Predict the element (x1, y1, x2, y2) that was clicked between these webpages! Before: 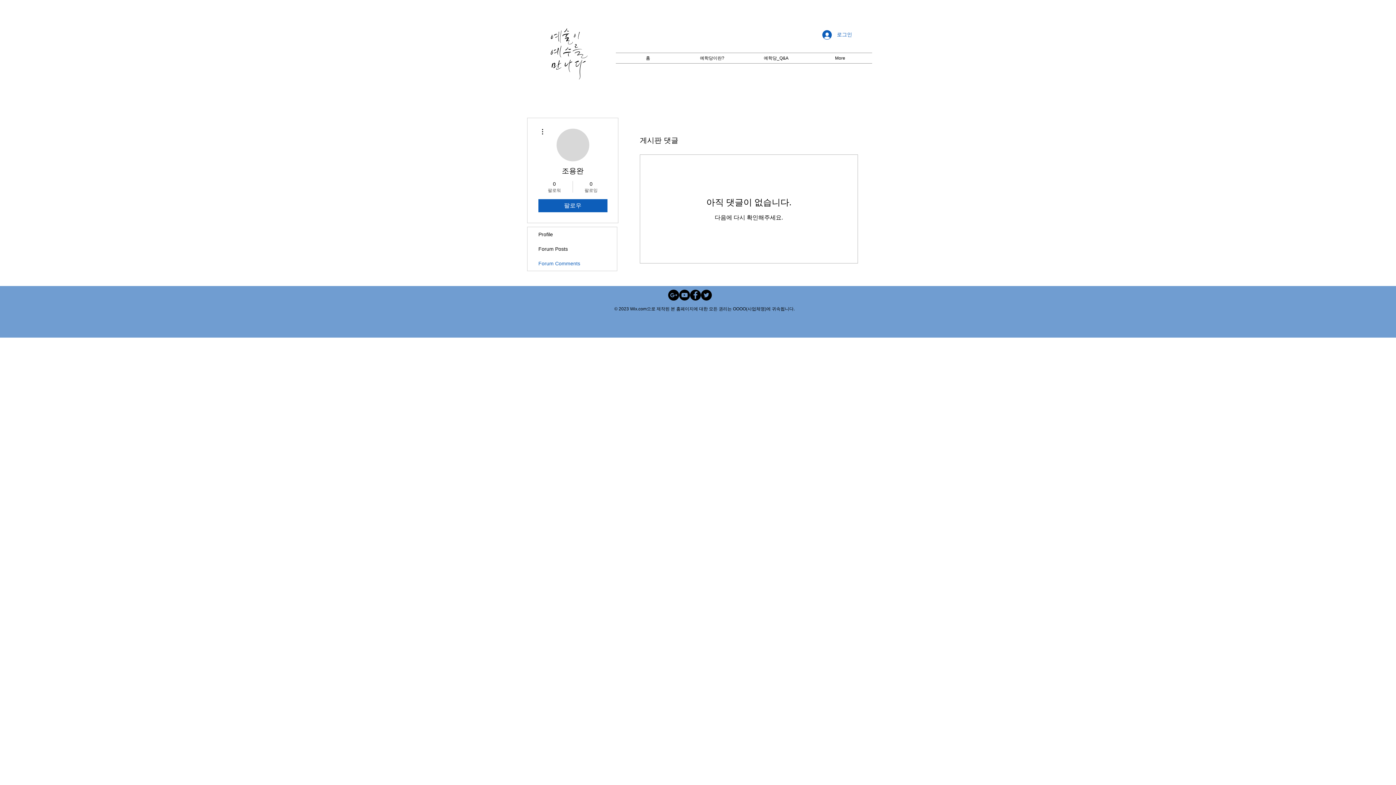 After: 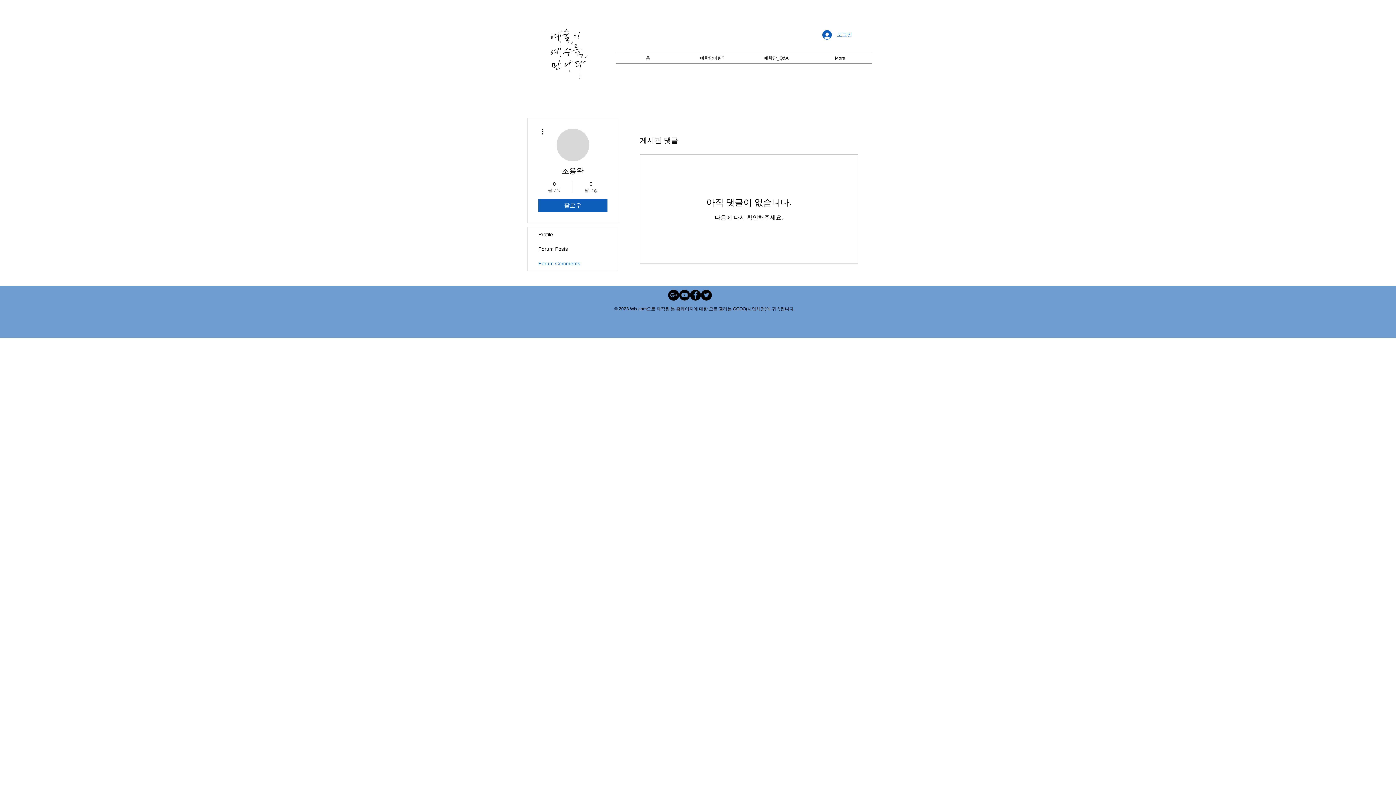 Action: bbox: (538, 127, 546, 136)